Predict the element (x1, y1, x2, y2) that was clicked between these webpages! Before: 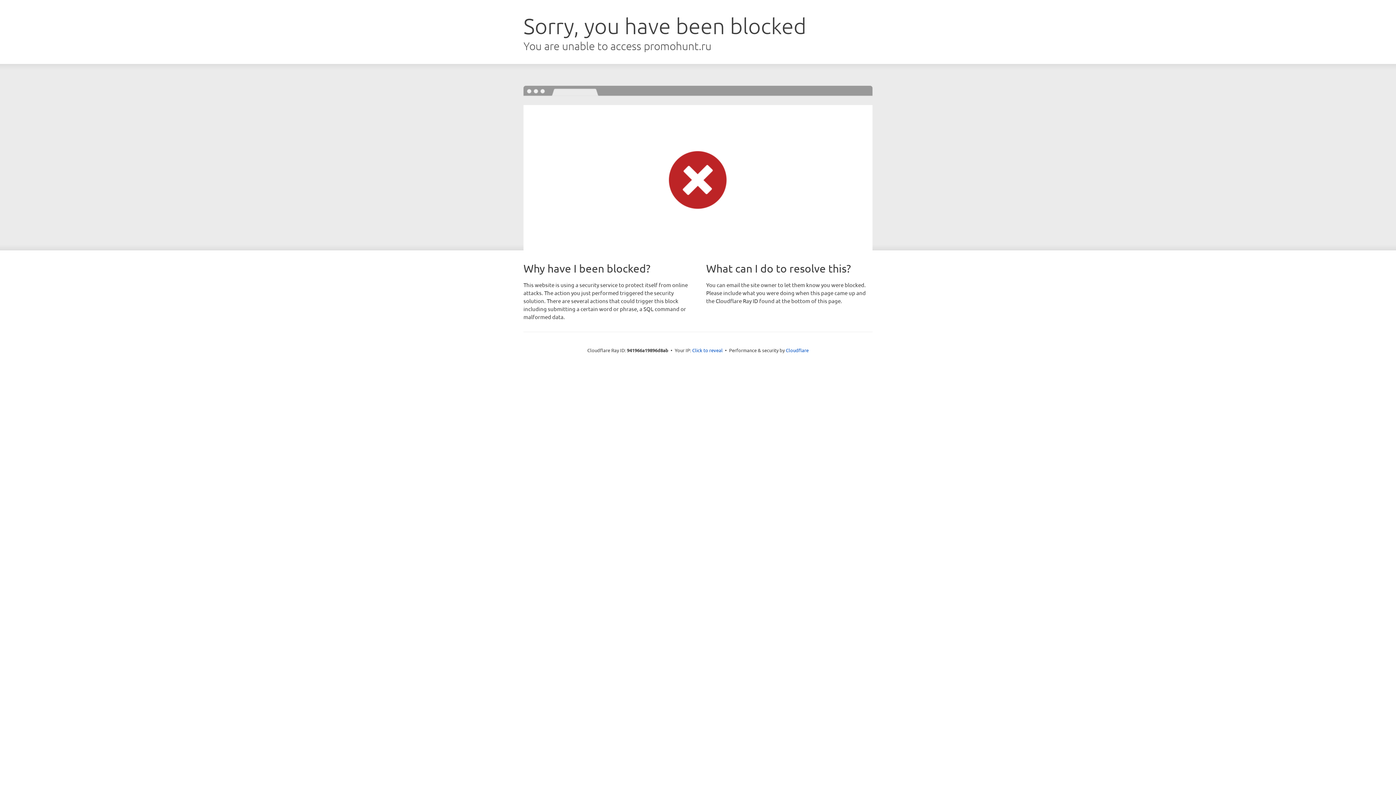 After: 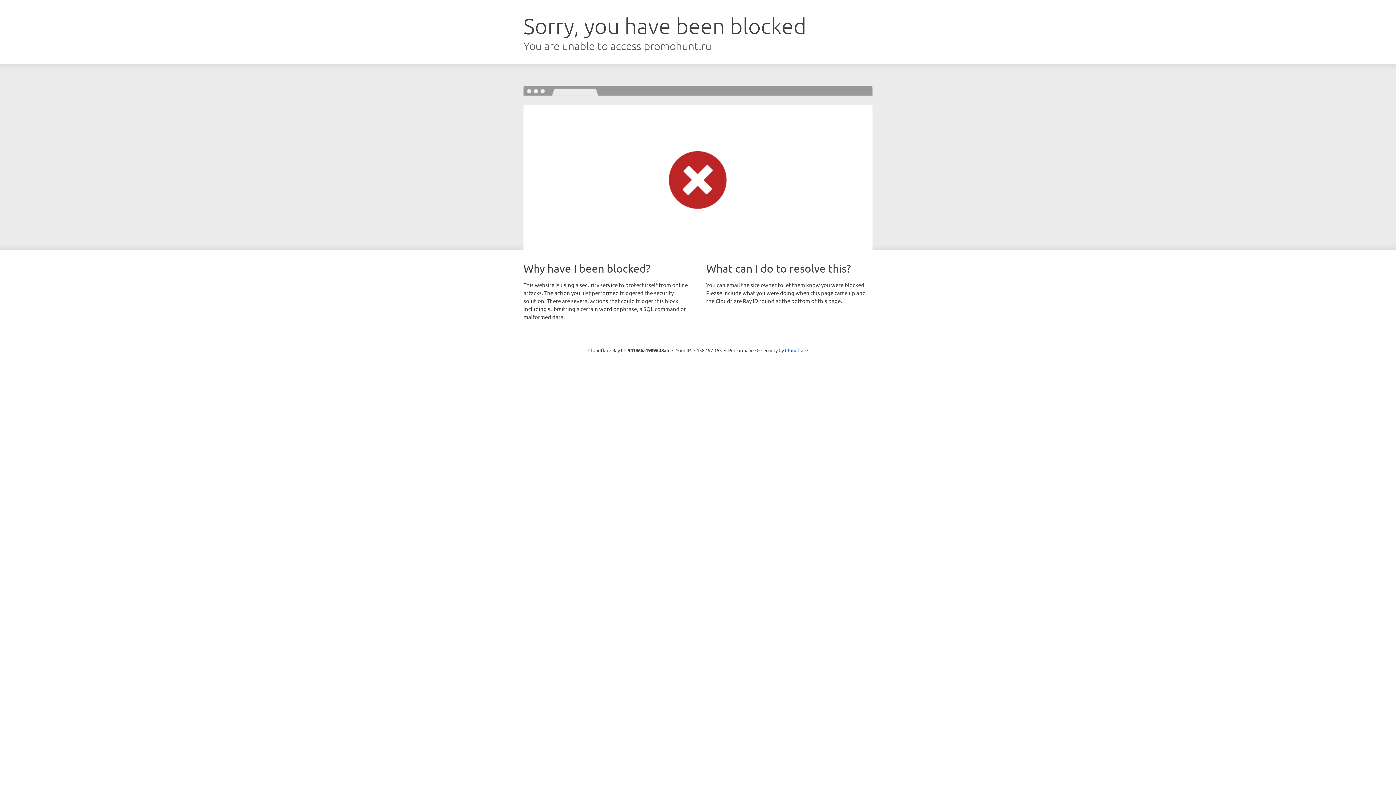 Action: bbox: (692, 346, 722, 353) label: Click to reveal